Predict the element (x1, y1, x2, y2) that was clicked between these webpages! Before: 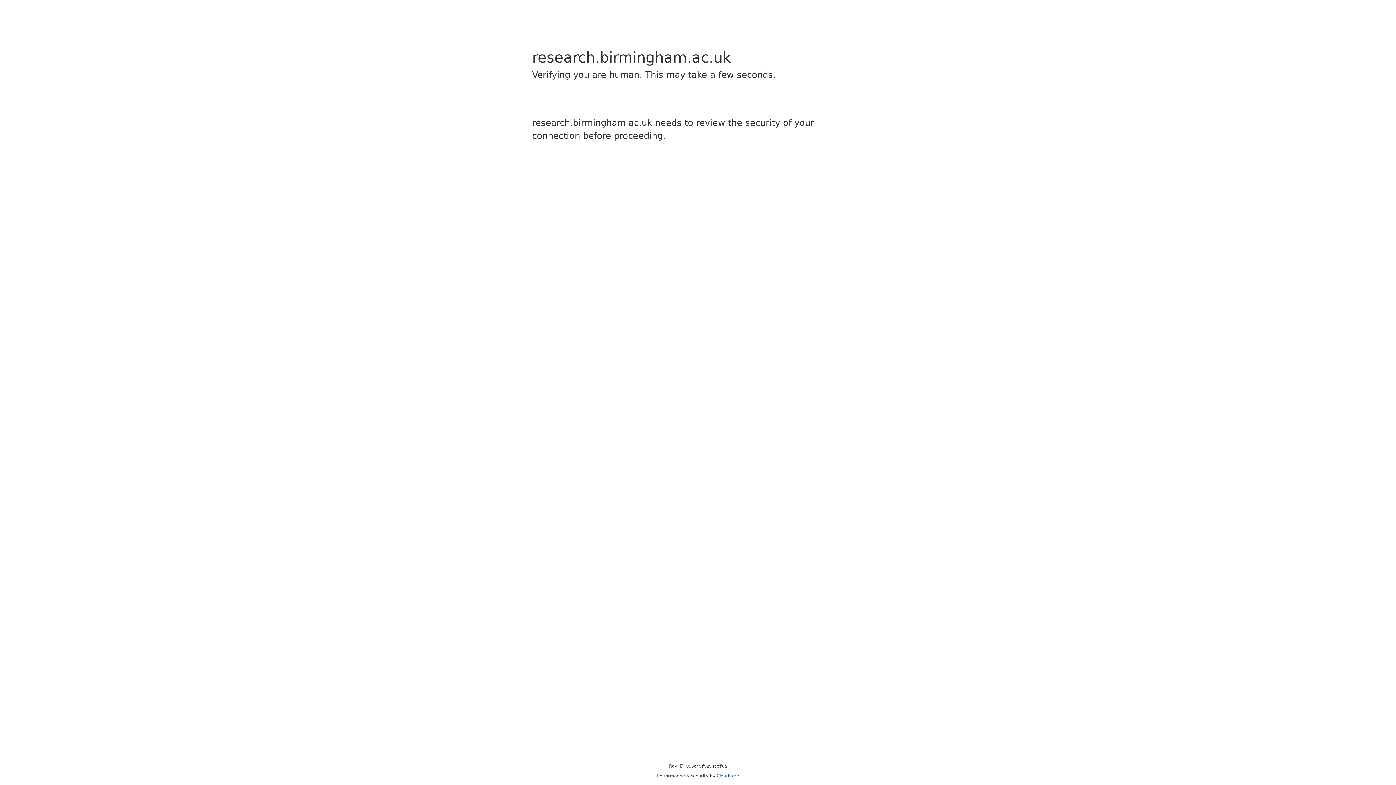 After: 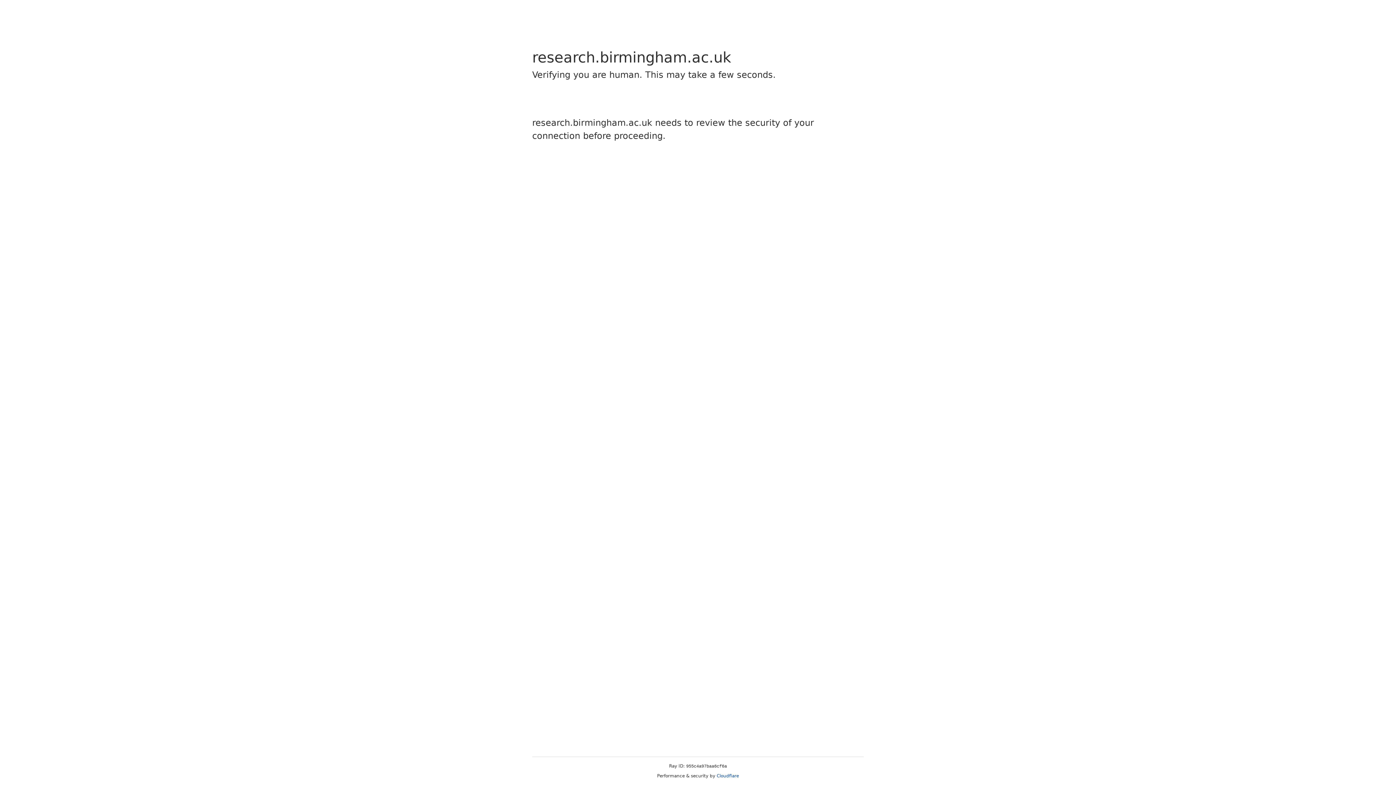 Action: label: Cloudflare bbox: (716, 773, 739, 778)